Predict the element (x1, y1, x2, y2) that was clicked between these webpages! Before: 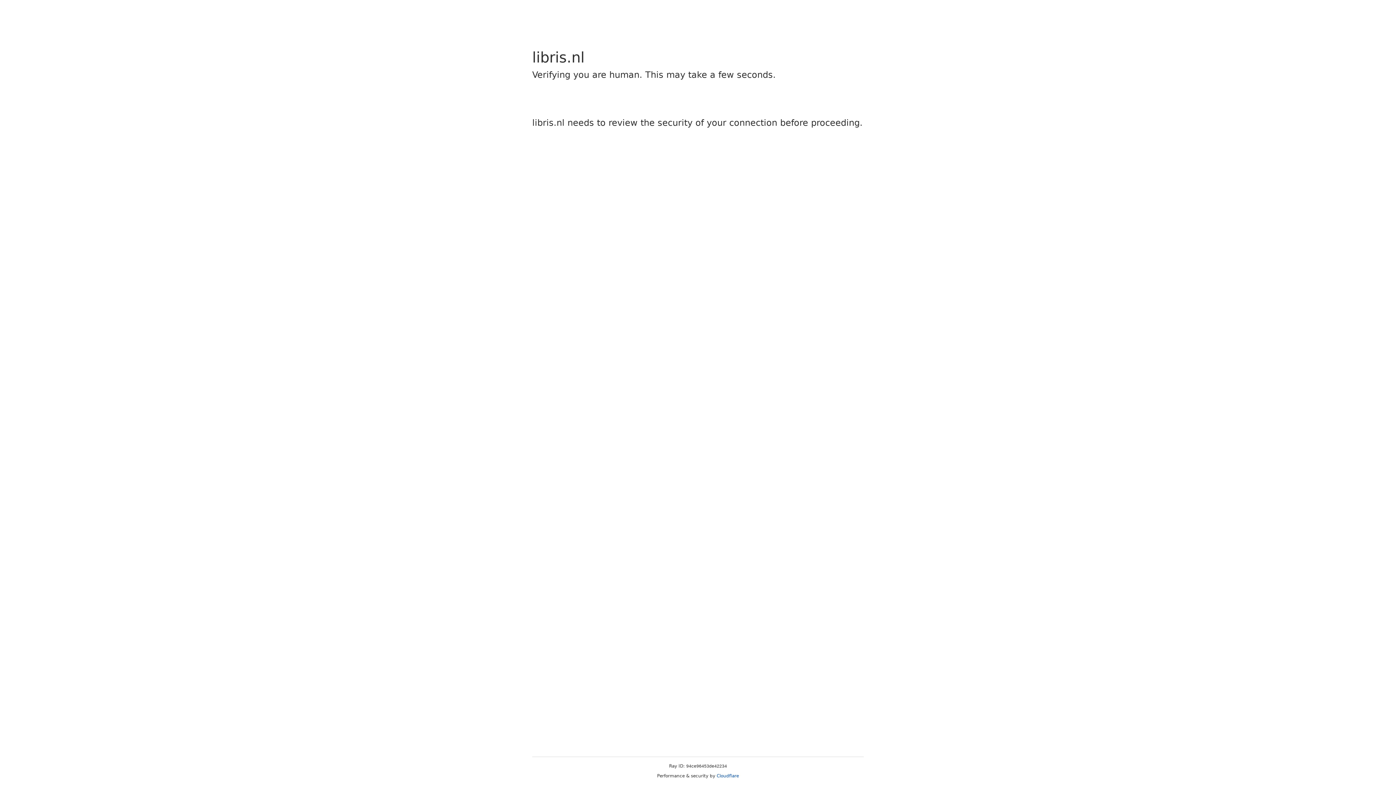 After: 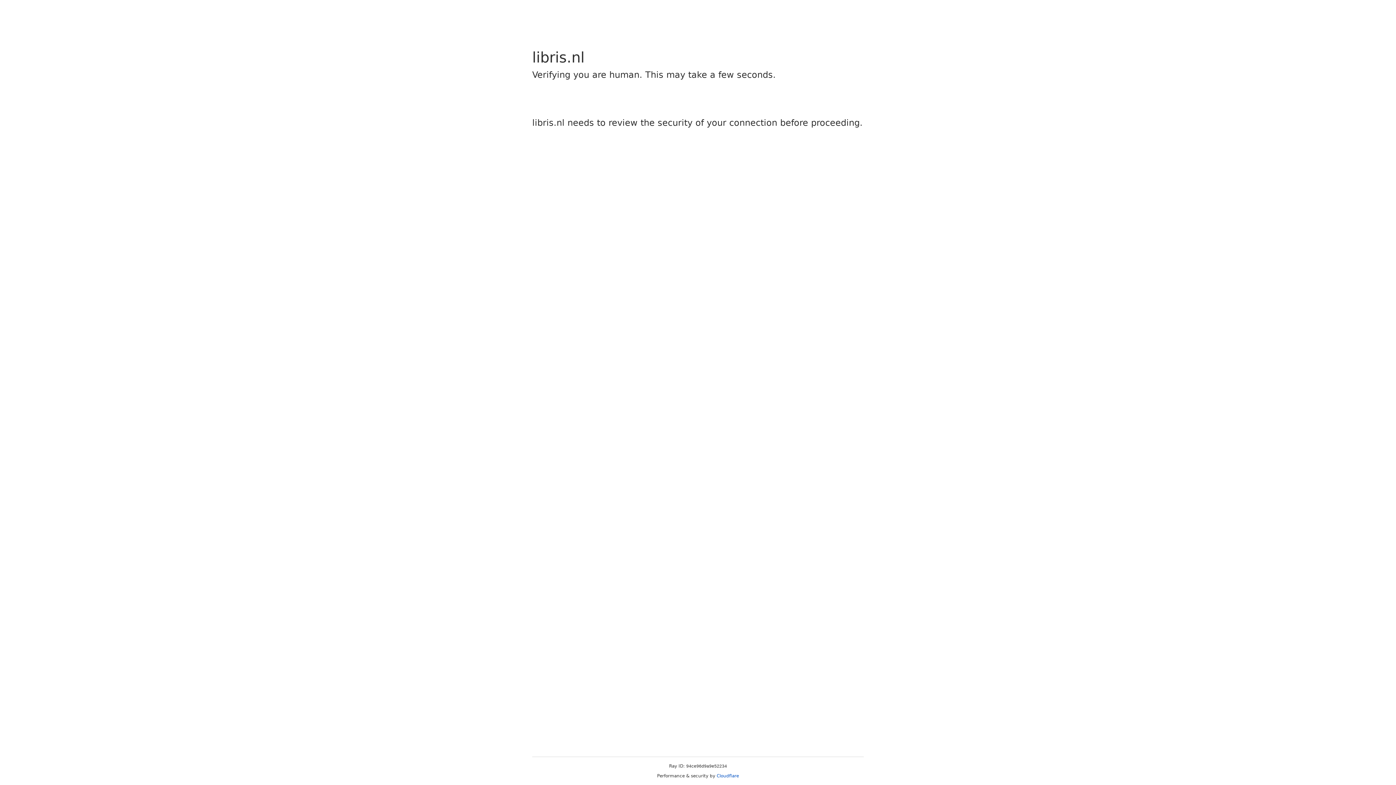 Action: bbox: (716, 773, 739, 778) label: Cloudflare